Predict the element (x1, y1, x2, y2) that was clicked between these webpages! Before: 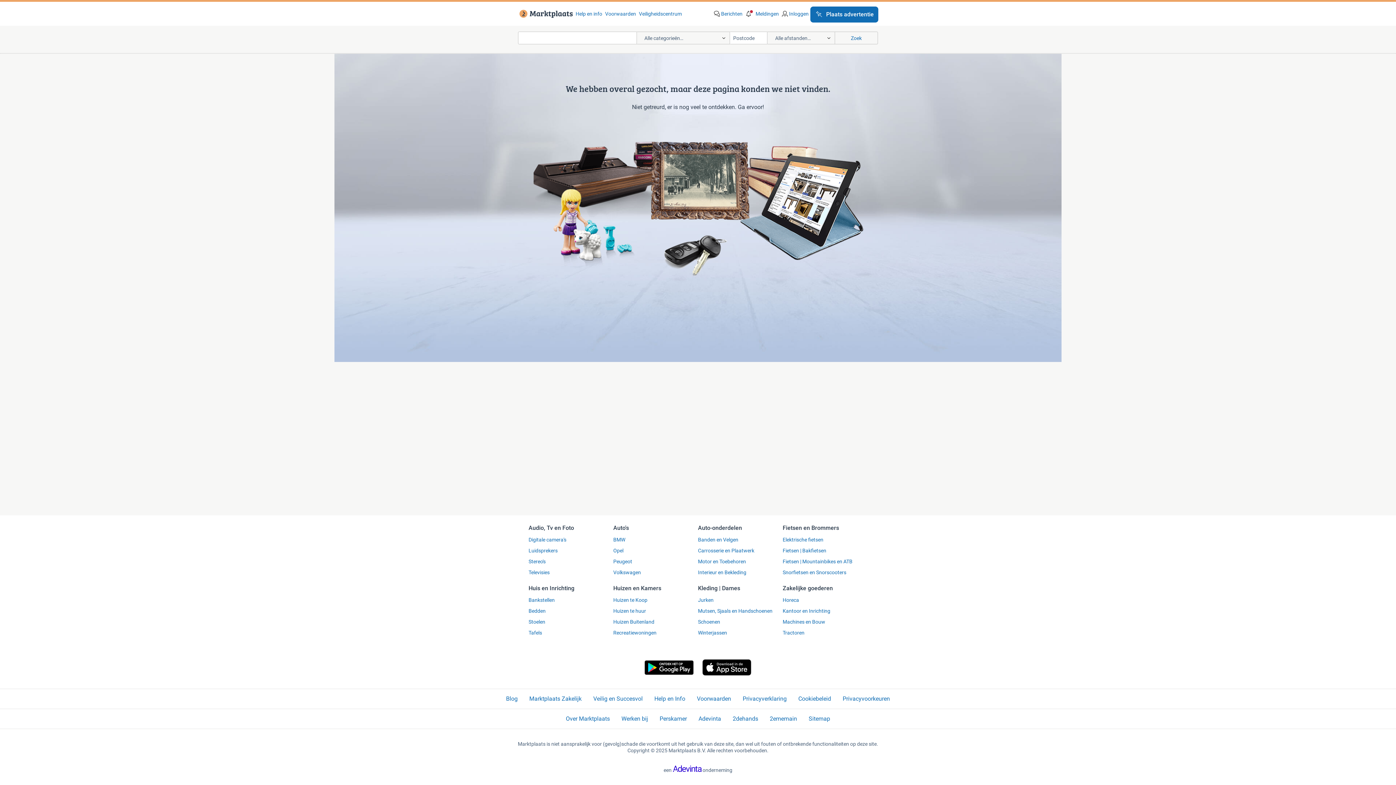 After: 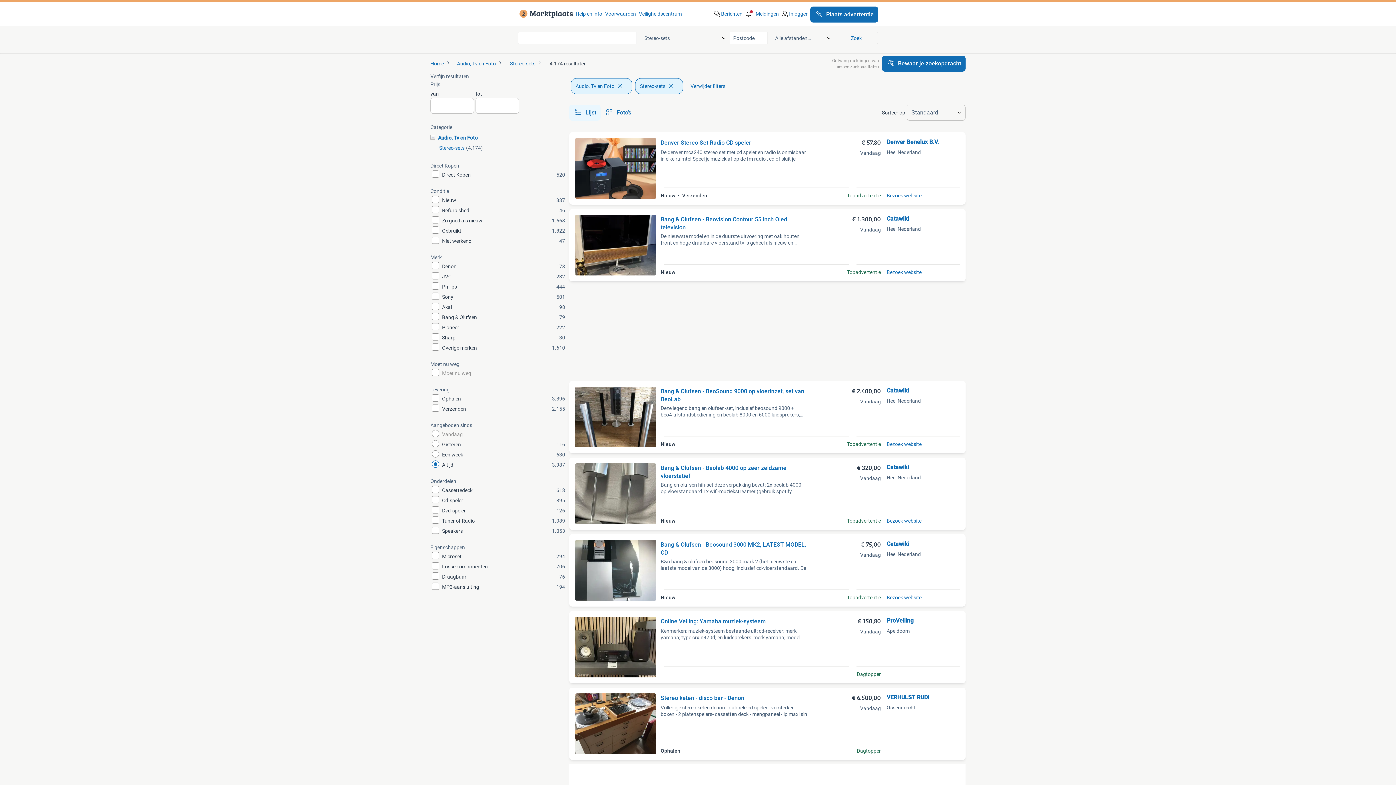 Action: bbox: (528, 558, 609, 565) label: Stereo's